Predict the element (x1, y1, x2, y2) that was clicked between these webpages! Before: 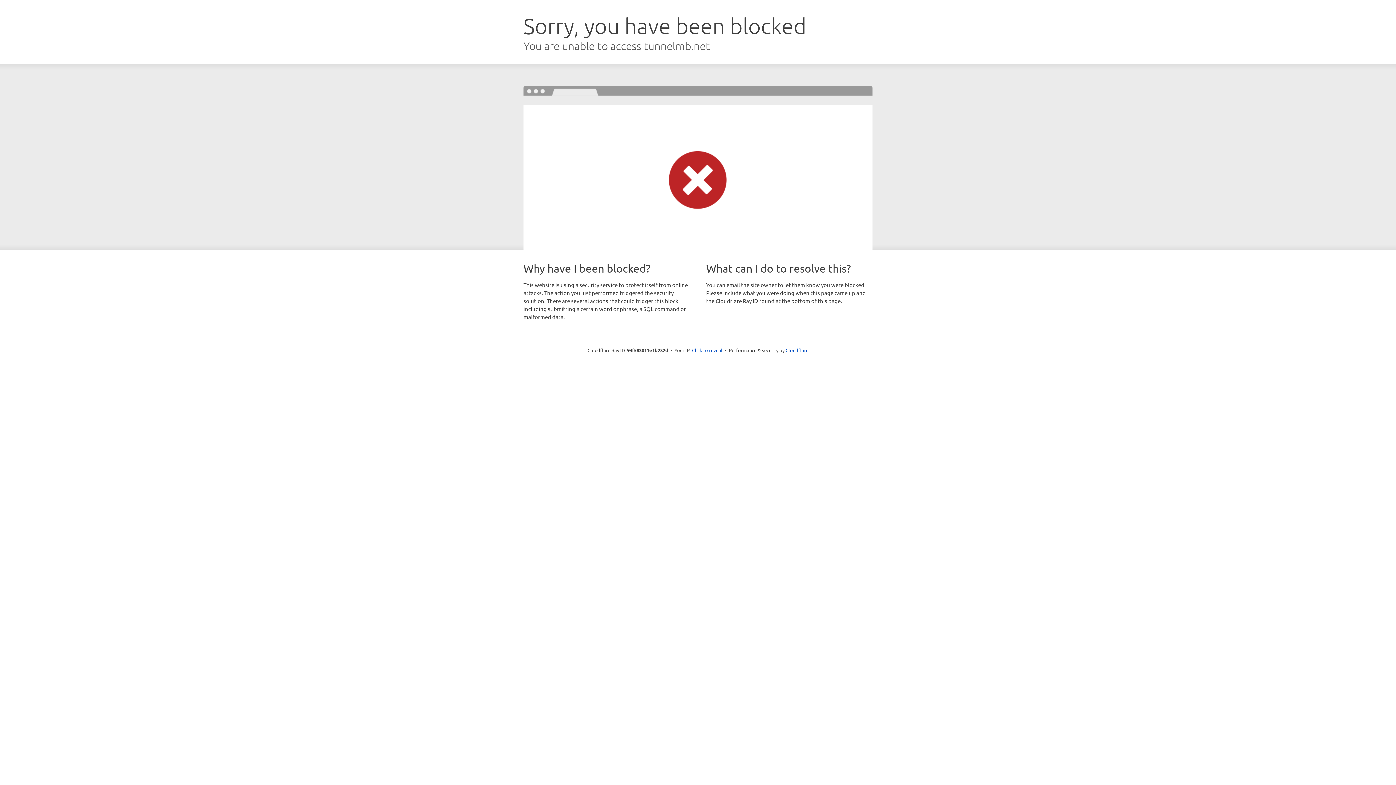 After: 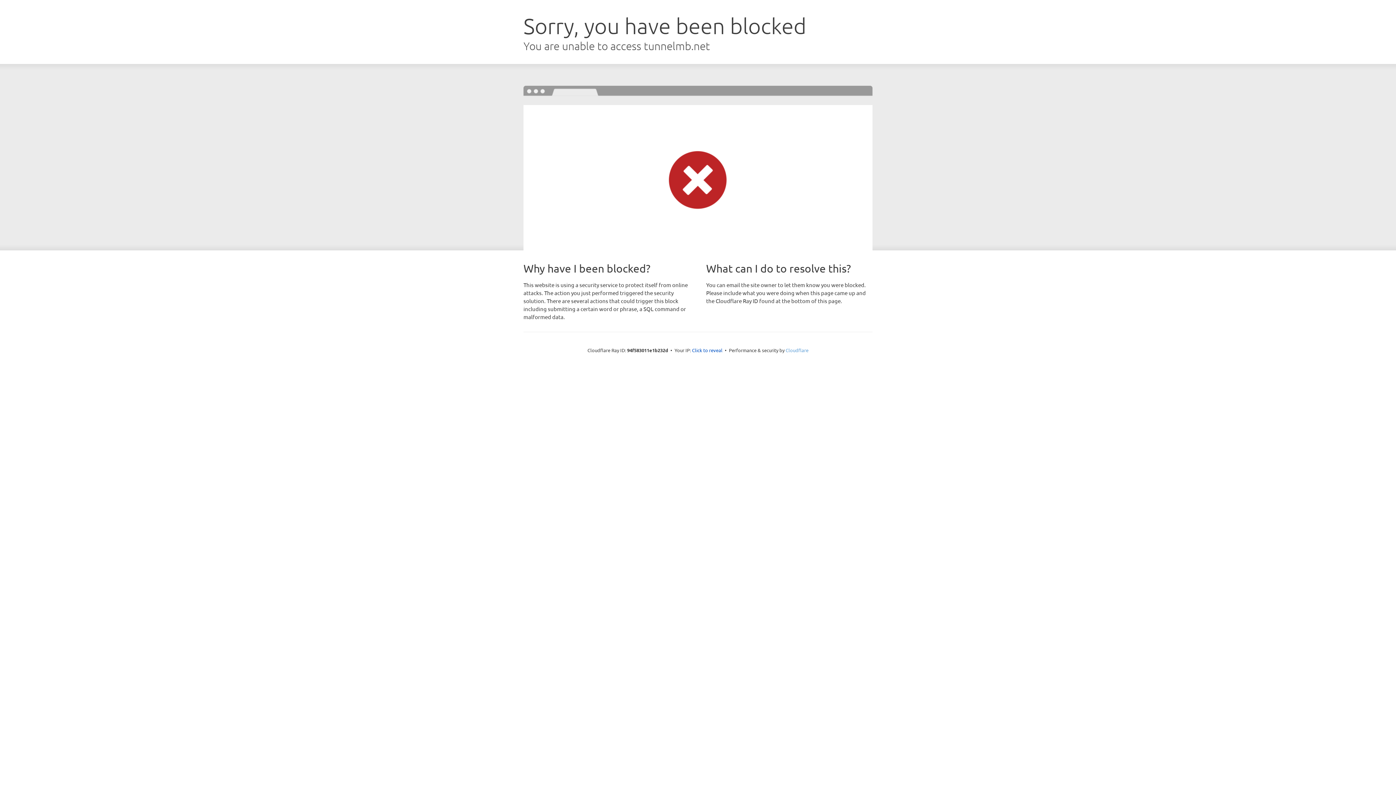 Action: bbox: (785, 347, 808, 353) label: Cloudflare